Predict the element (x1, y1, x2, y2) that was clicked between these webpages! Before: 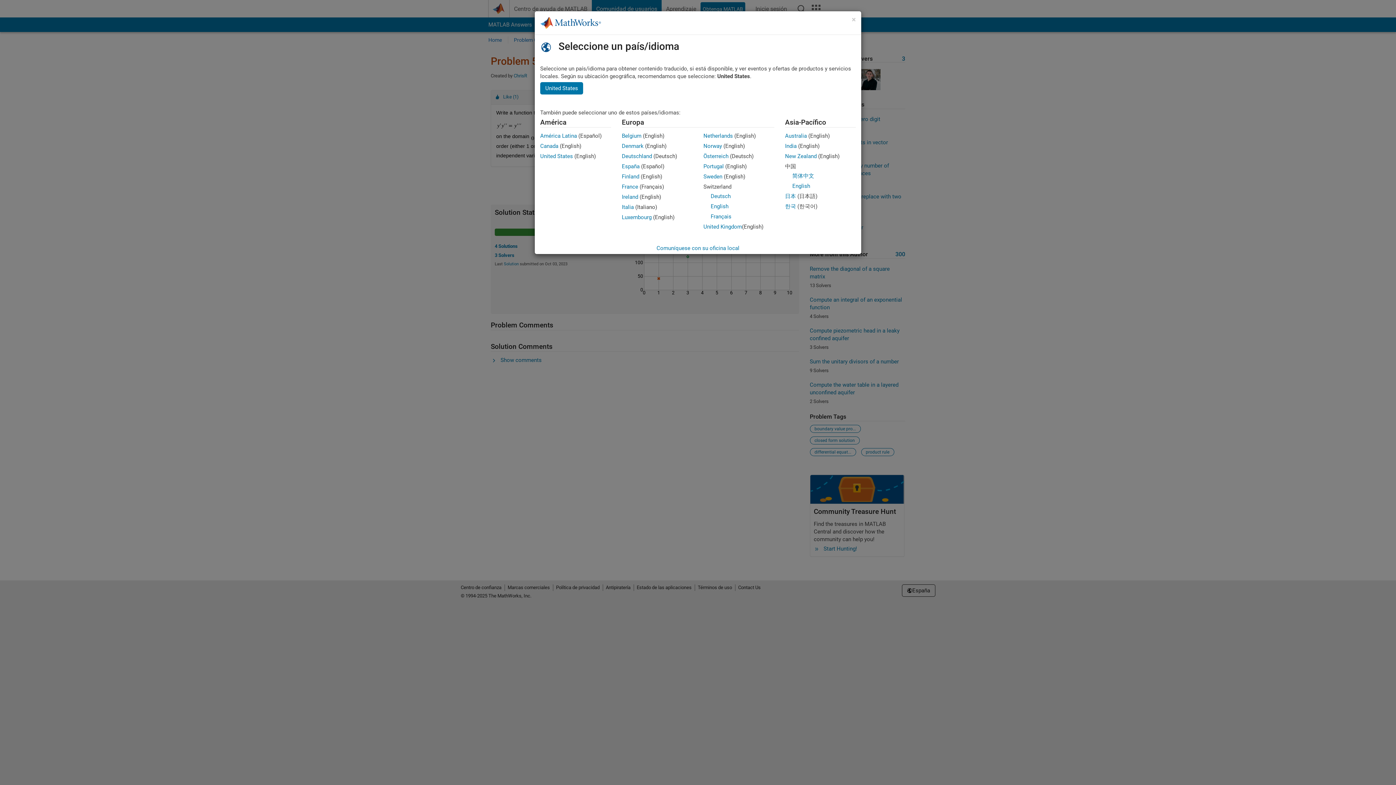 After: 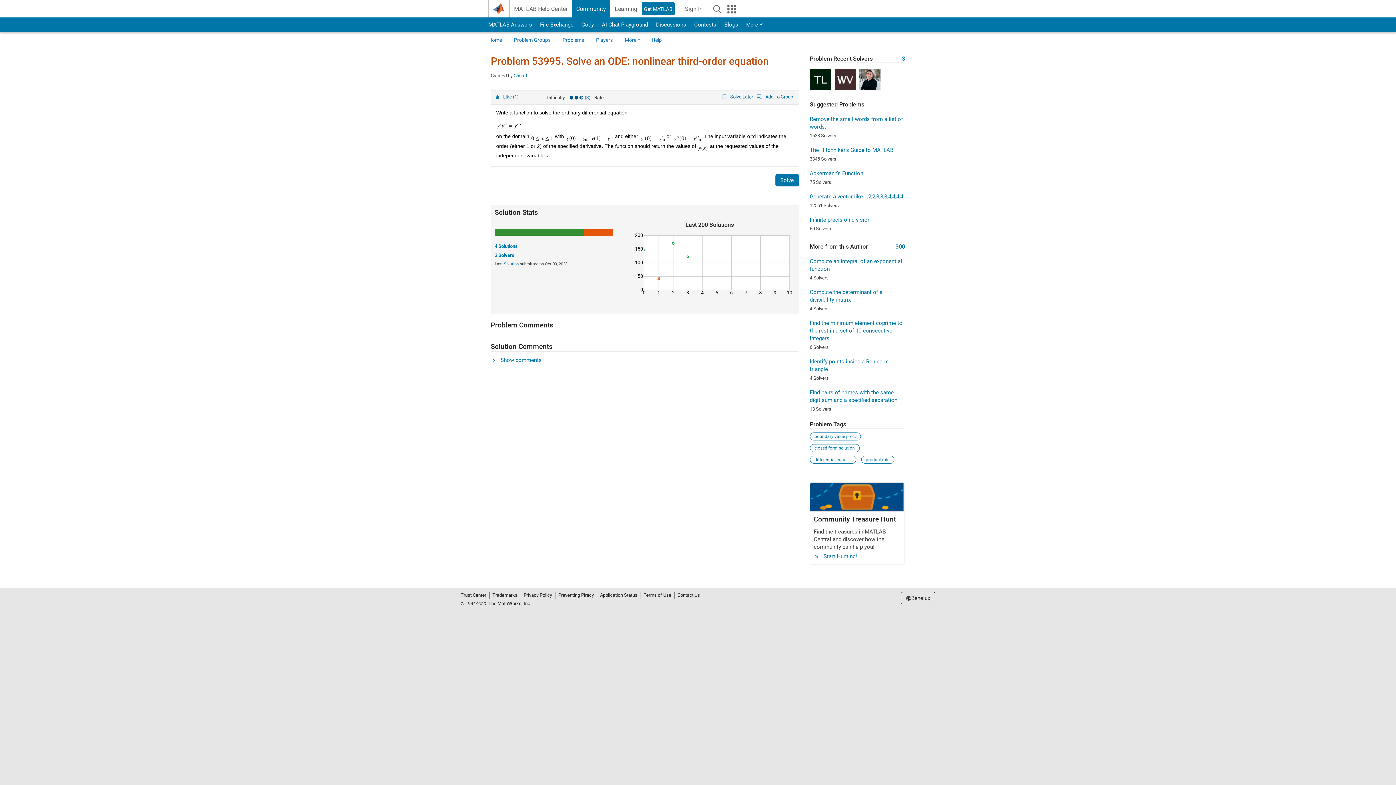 Action: label: Luxembourg bbox: (622, 214, 651, 220)